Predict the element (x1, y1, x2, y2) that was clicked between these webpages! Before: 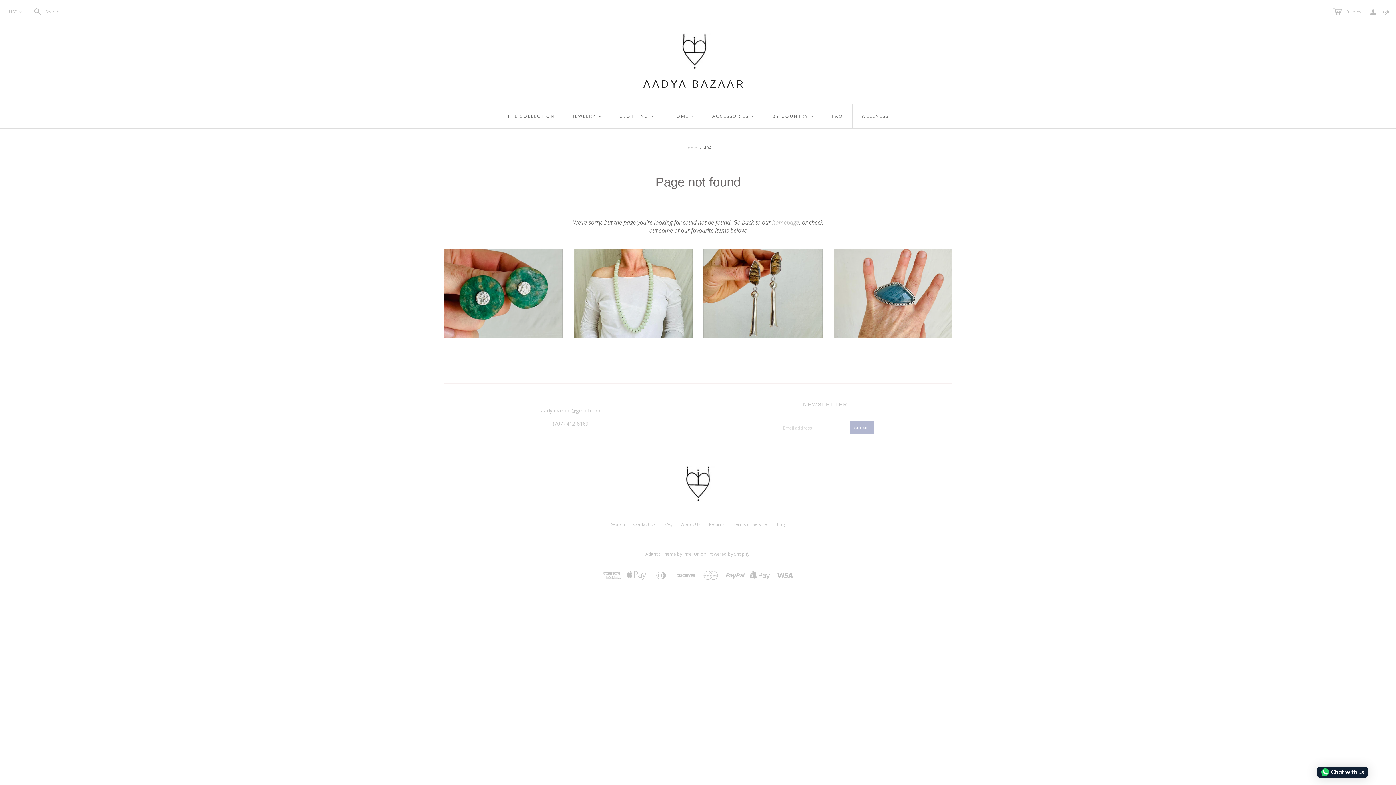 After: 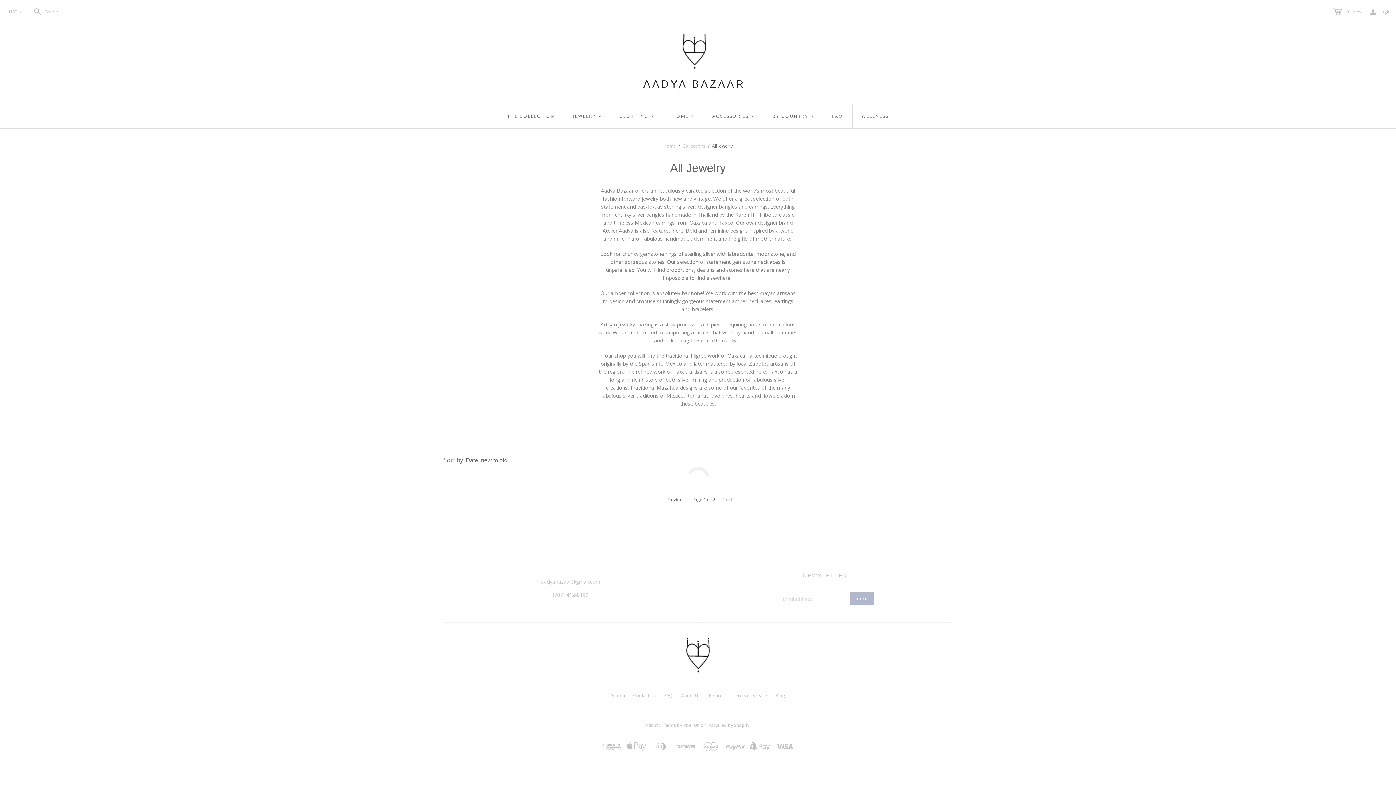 Action: label: JEWELRY
< bbox: (564, 104, 610, 128)